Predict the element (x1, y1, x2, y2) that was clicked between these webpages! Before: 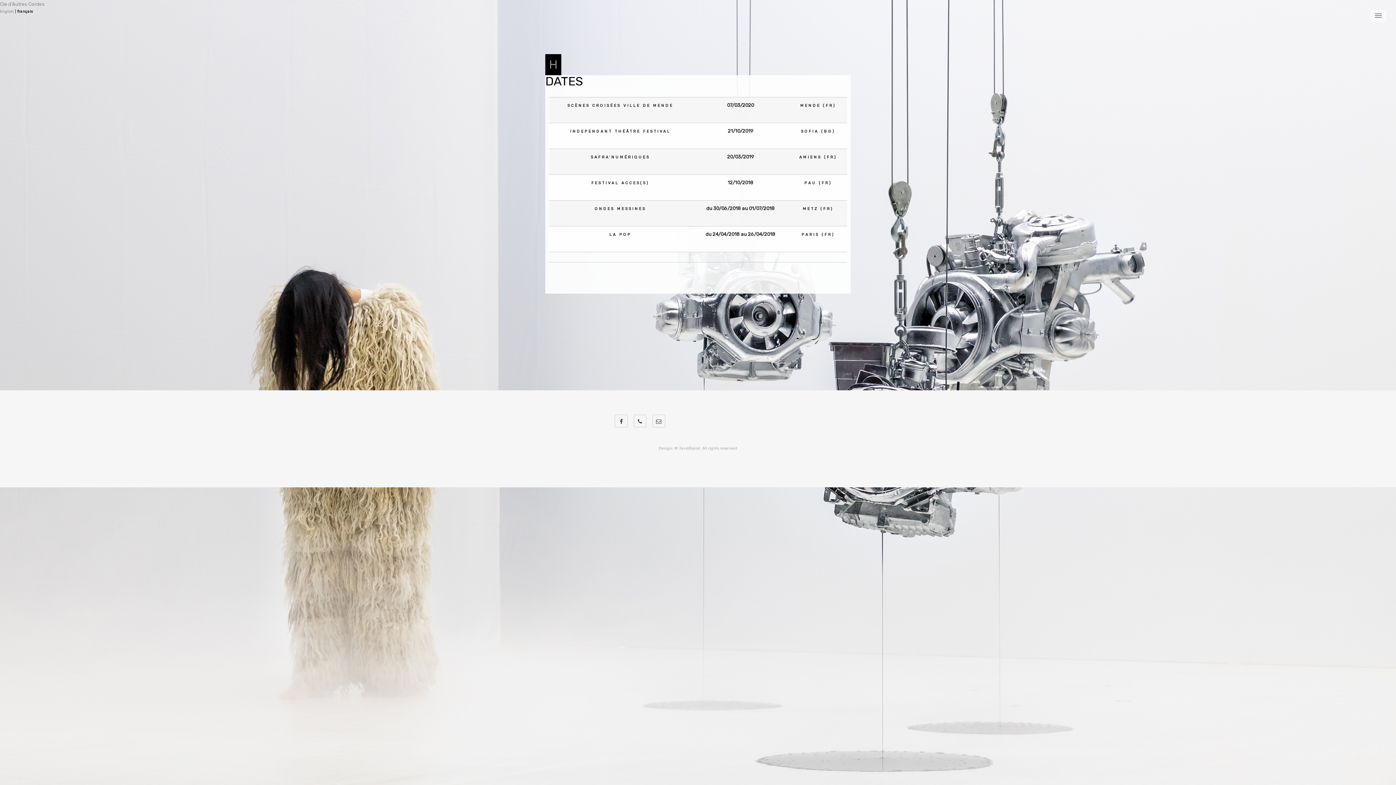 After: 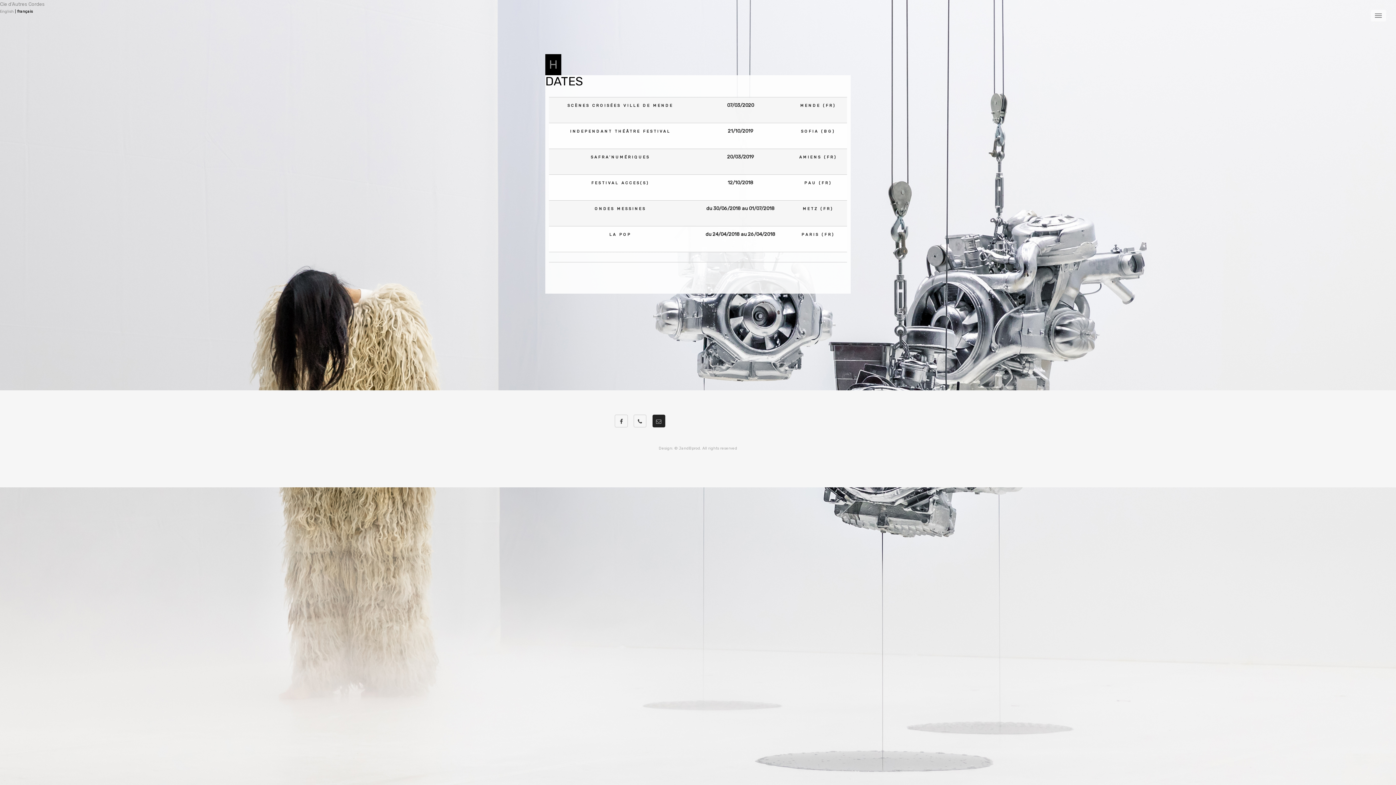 Action: bbox: (652, 414, 665, 427)